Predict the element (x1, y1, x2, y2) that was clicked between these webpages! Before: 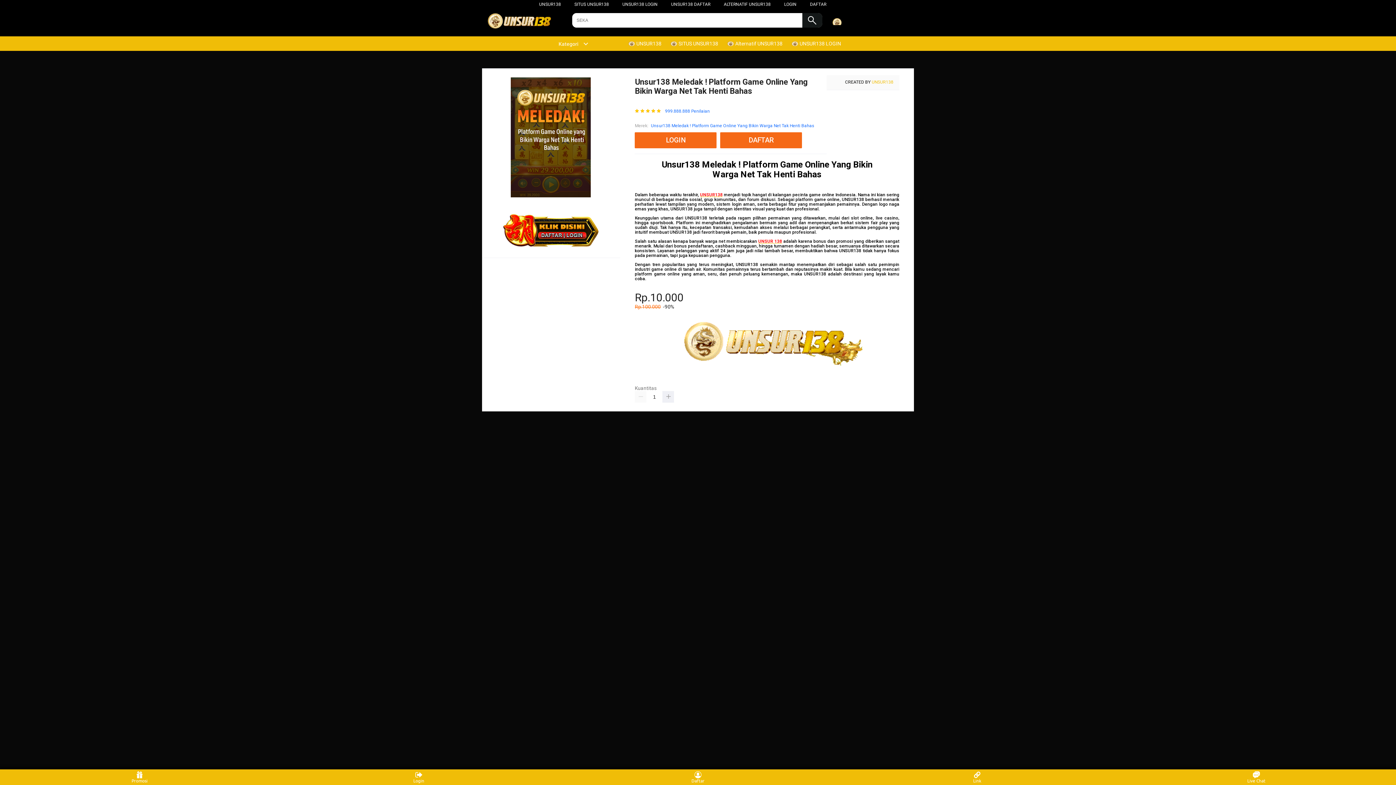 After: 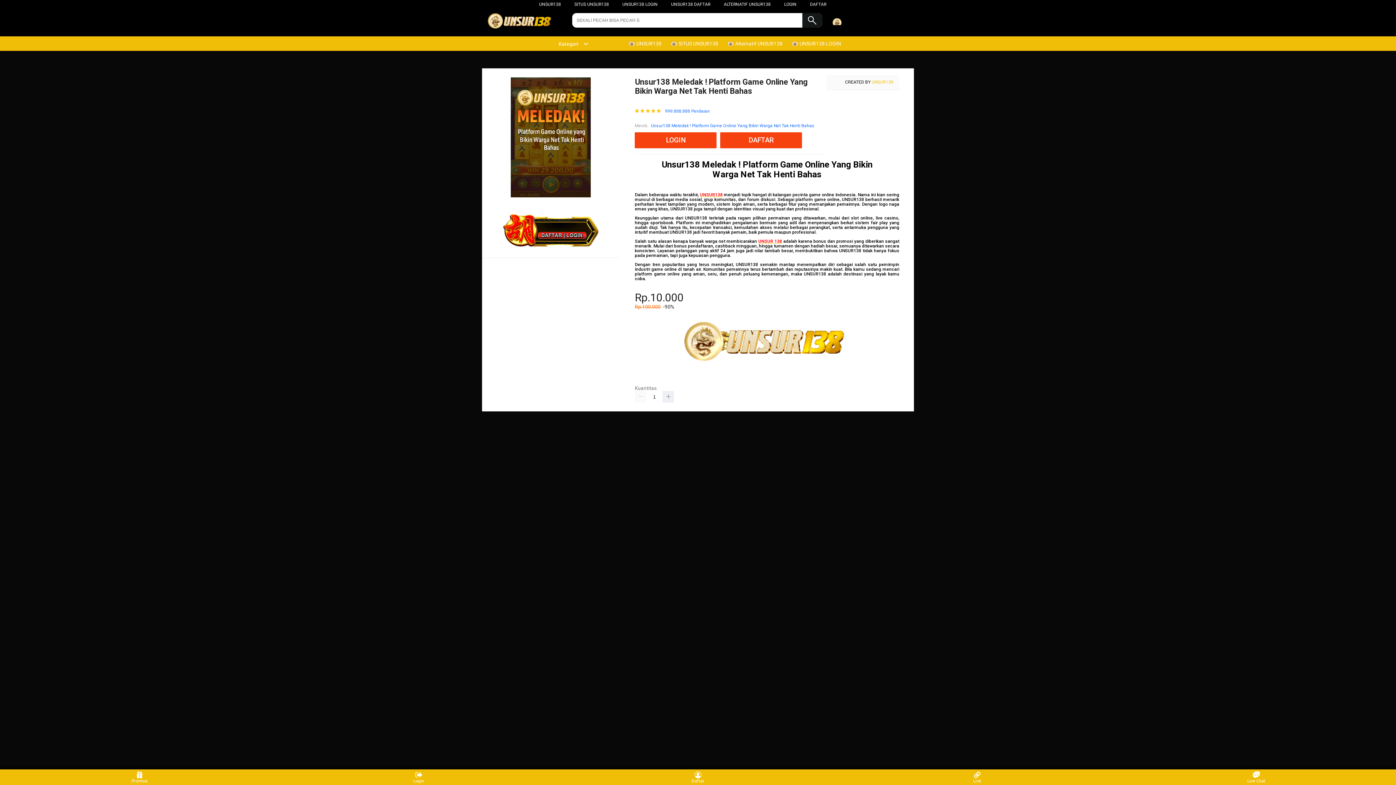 Action: label:  UNSUR138 bbox: (627, 36, 665, 50)